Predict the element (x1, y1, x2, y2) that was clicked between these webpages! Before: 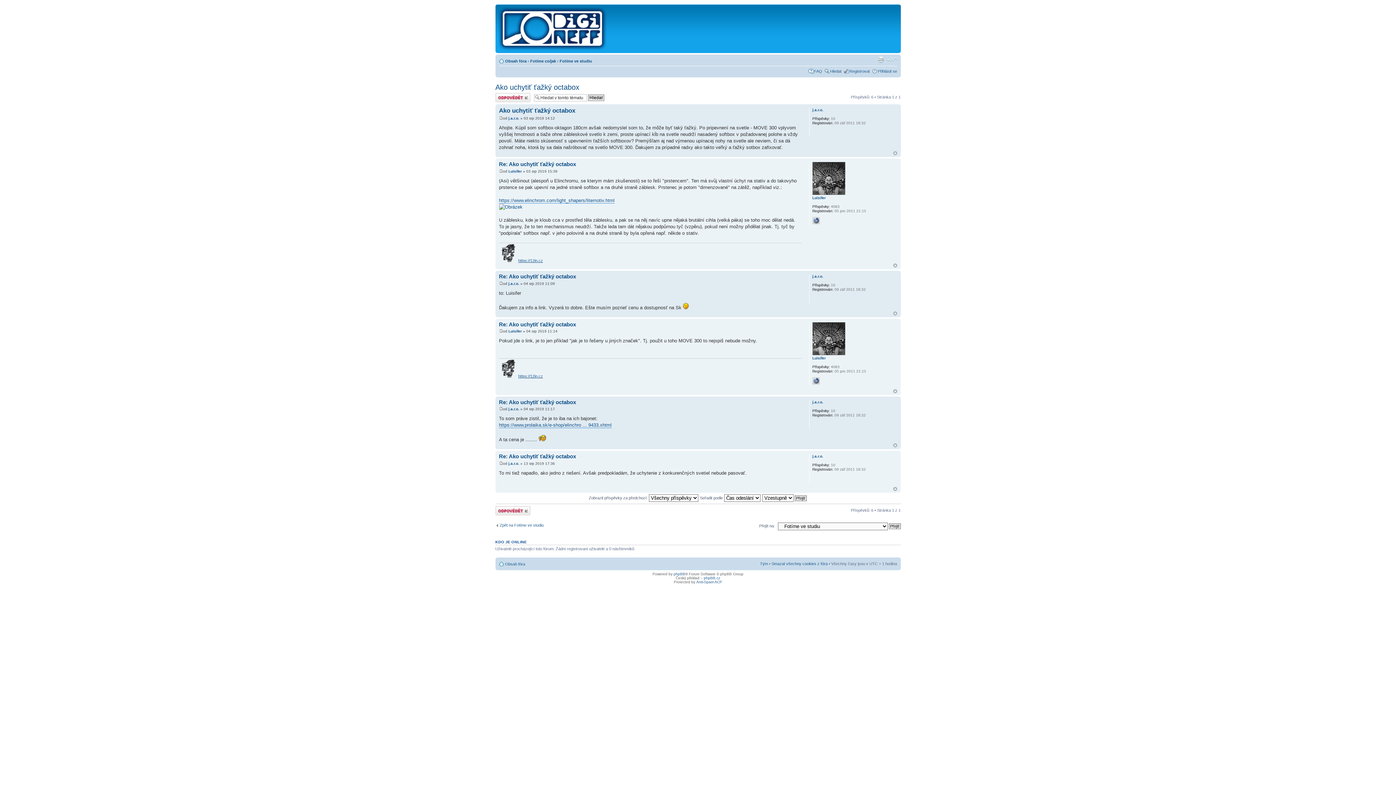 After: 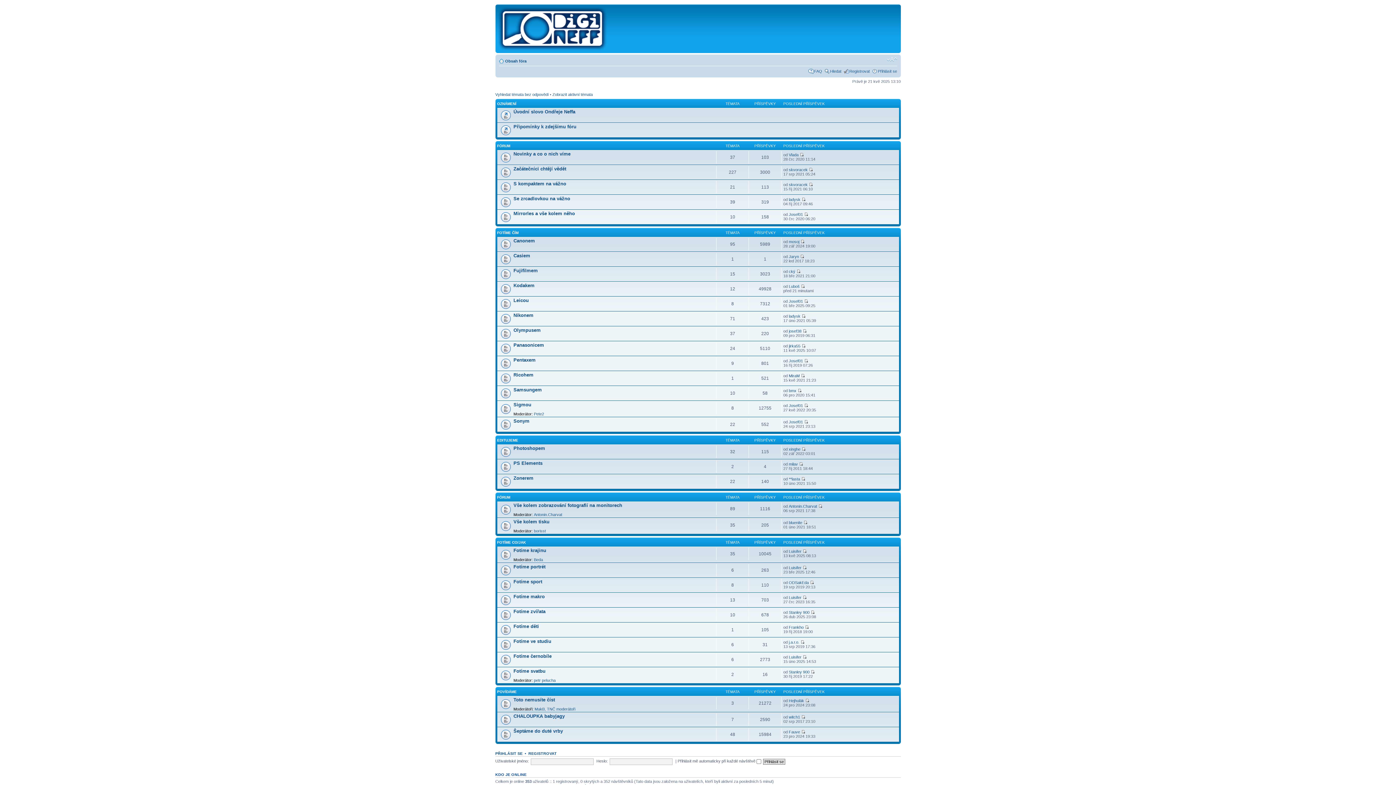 Action: bbox: (505, 562, 525, 566) label: Obsah fóra